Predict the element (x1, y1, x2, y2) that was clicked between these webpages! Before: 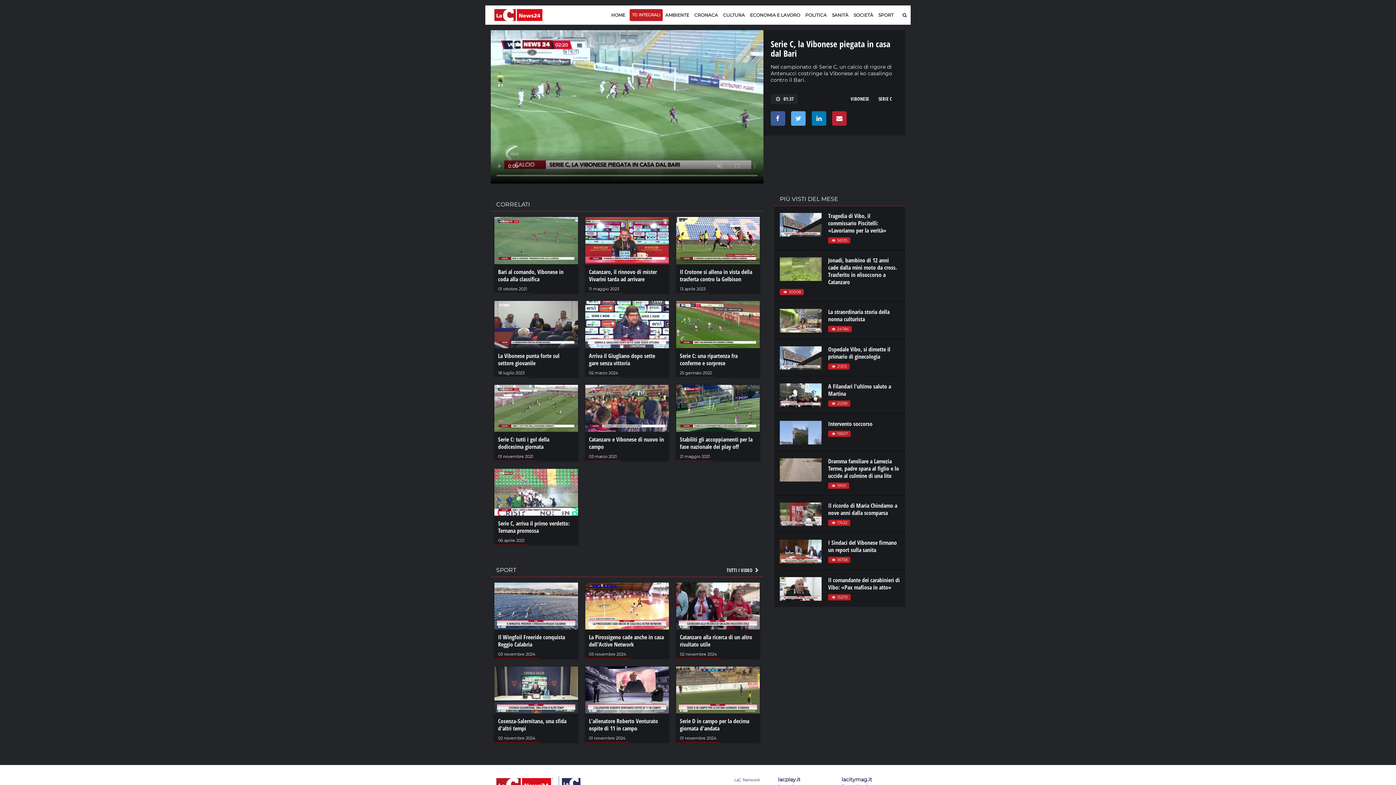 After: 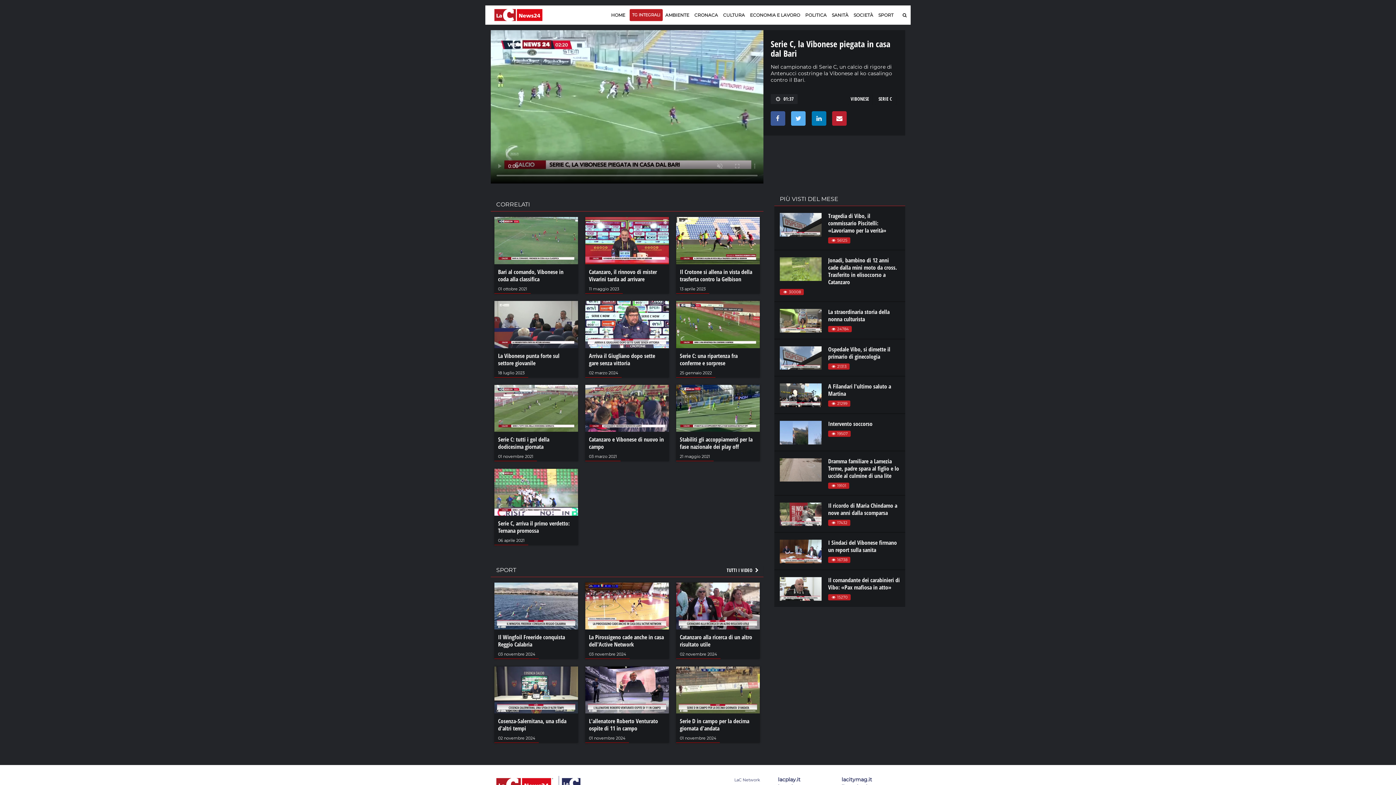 Action: bbox: (767, 111, 786, 129)